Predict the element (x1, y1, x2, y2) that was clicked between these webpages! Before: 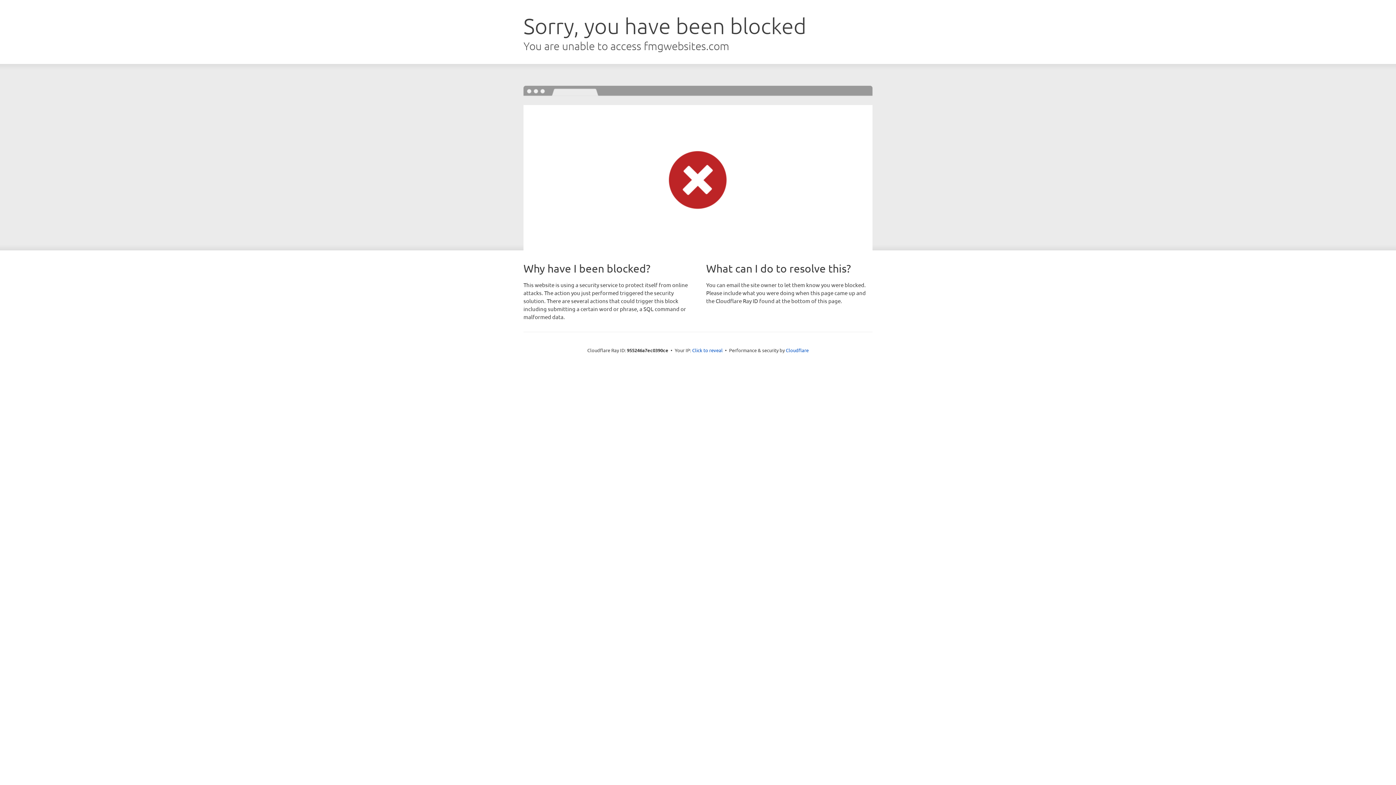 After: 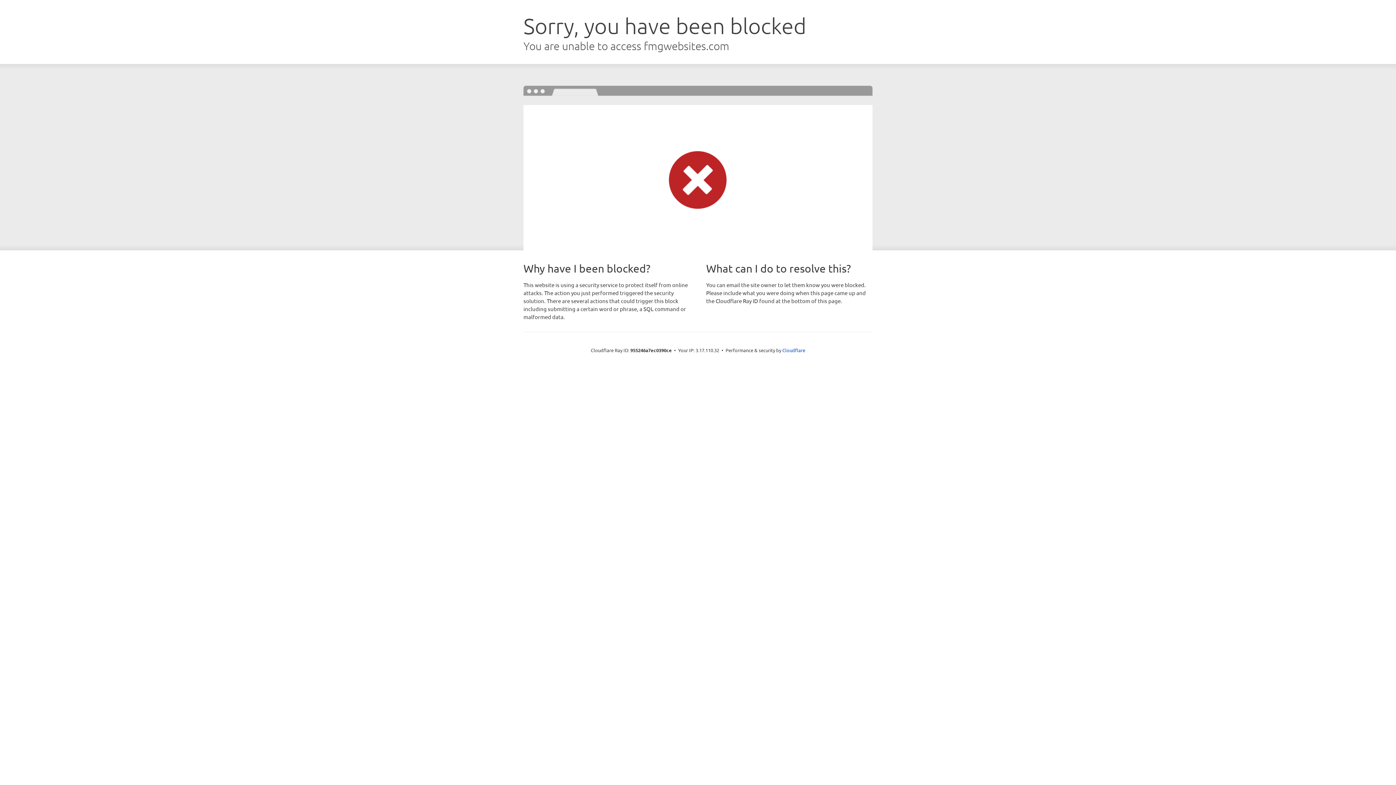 Action: label: Click to reveal bbox: (692, 346, 722, 353)